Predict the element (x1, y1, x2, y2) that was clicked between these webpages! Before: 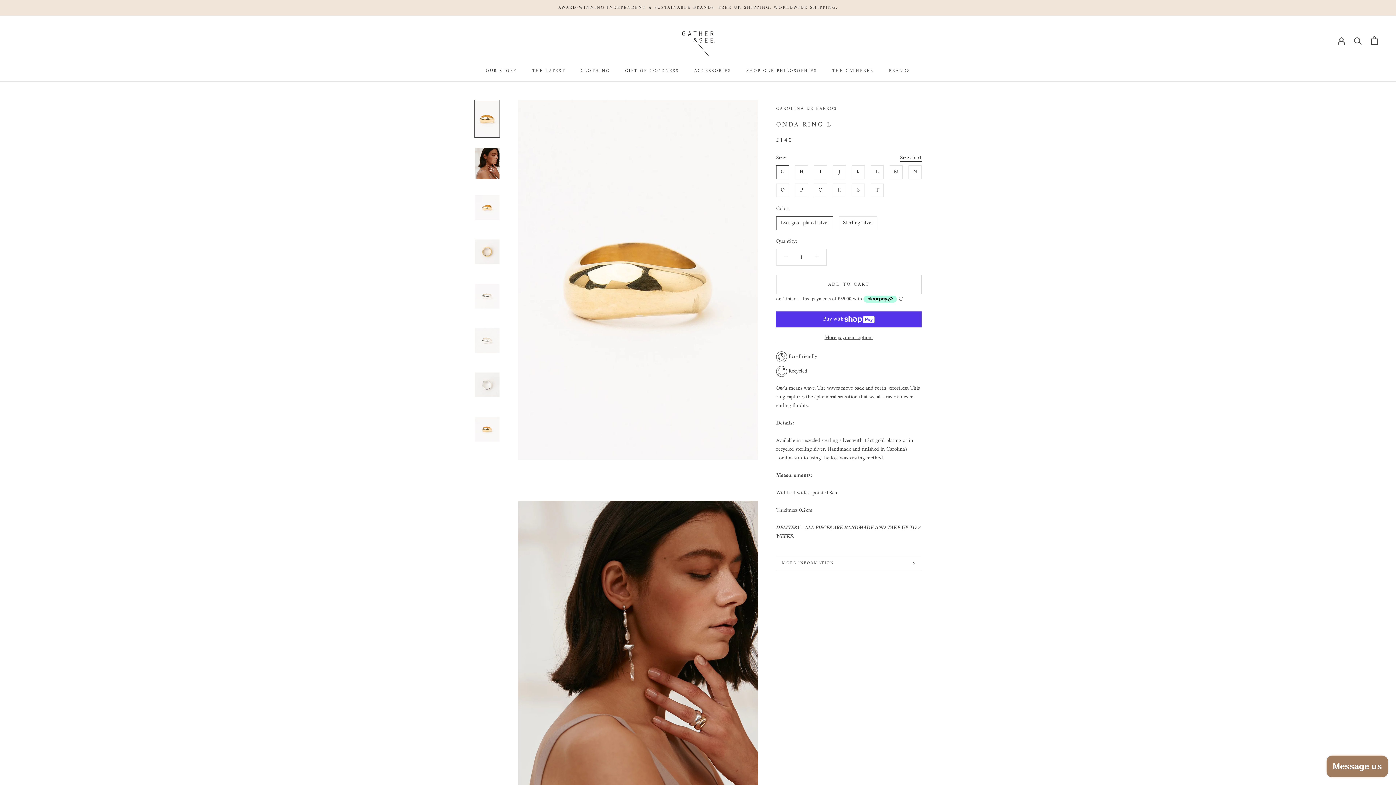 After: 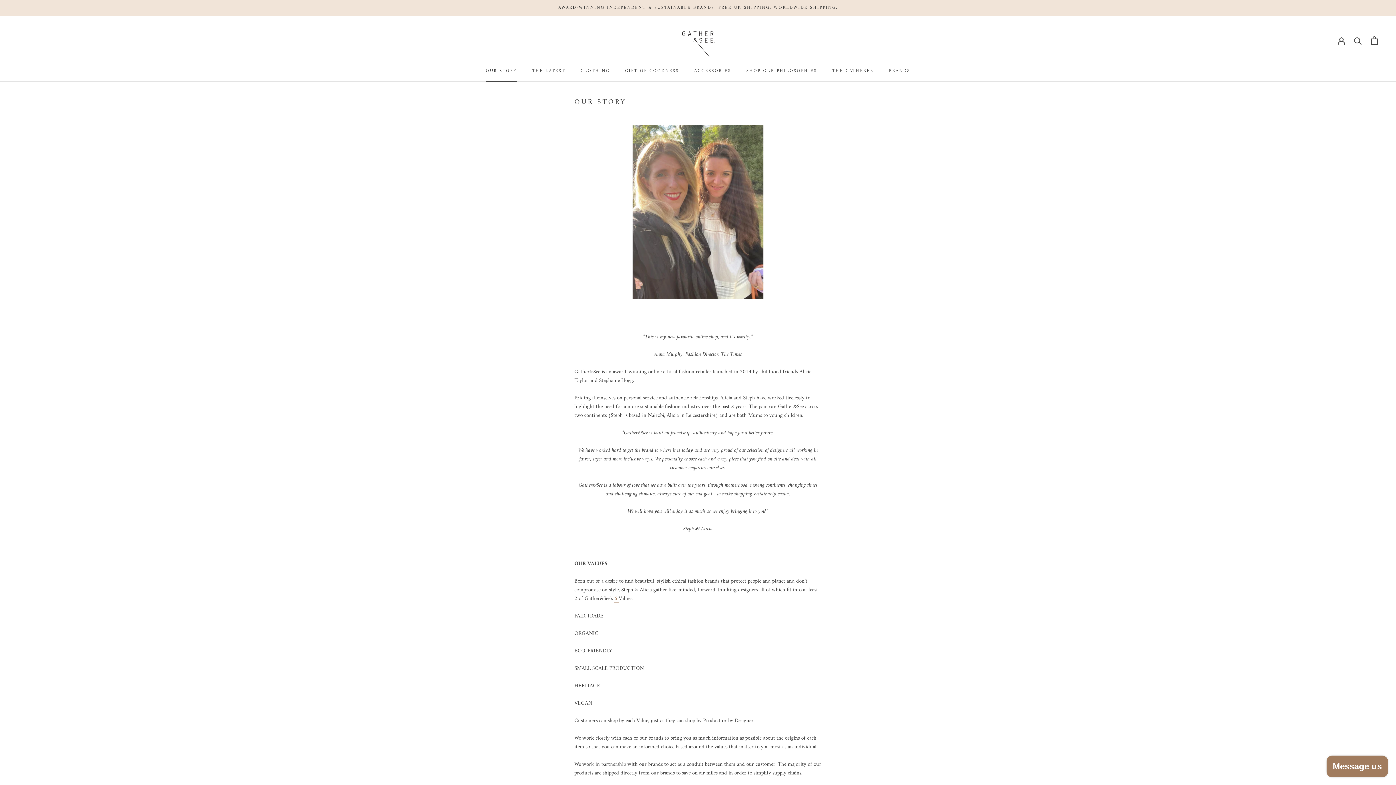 Action: bbox: (485, 67, 517, 74) label: OUR STORY
OUR STORY